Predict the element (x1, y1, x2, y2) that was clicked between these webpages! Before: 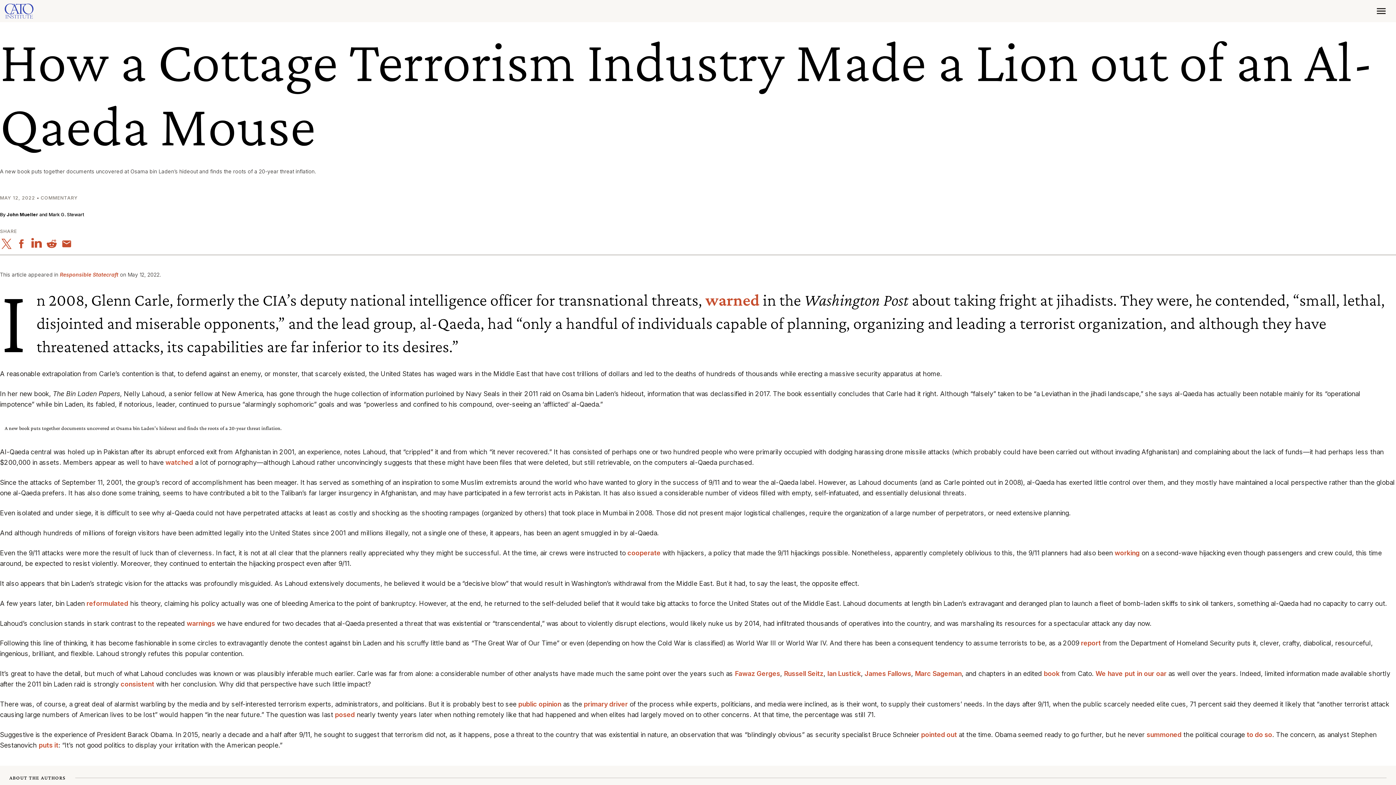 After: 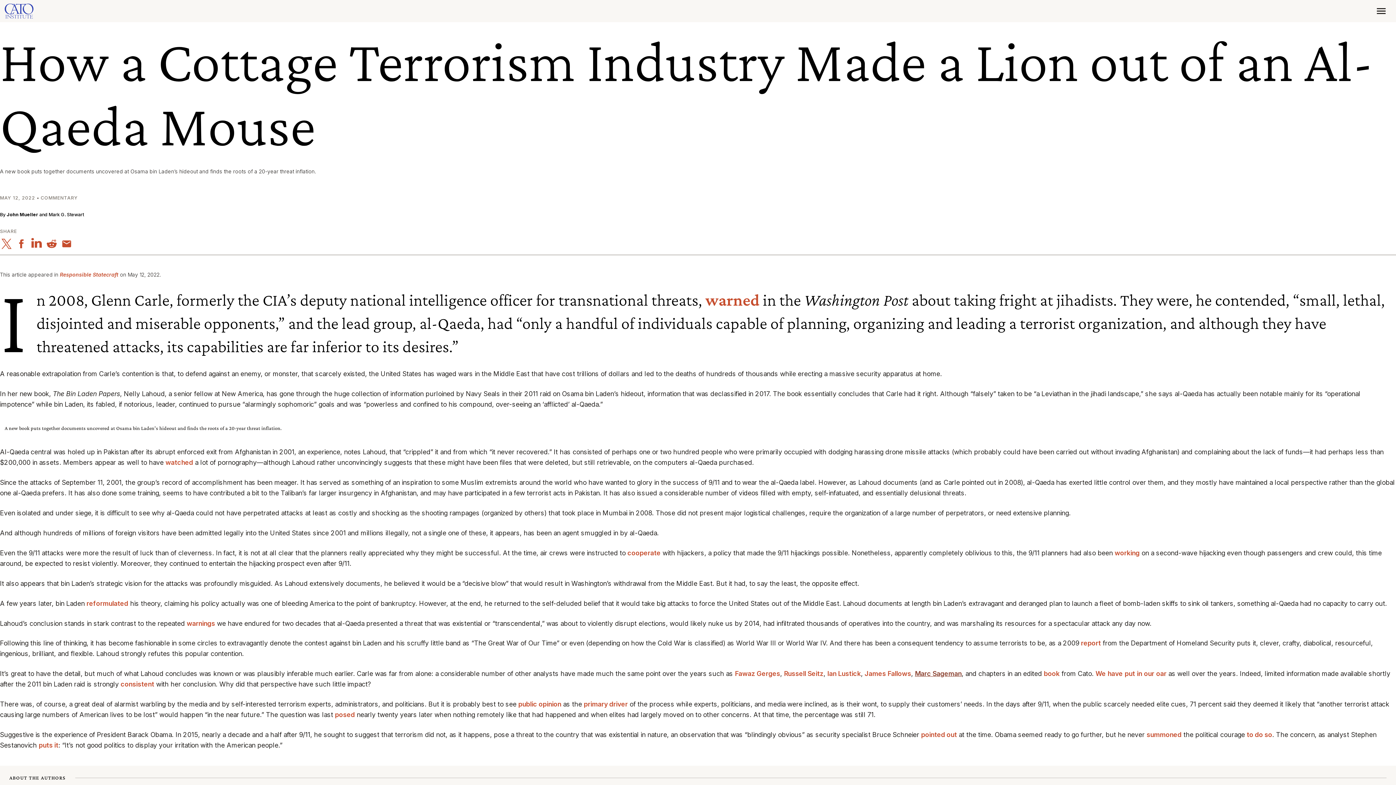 Action: label: Marc Sageman bbox: (915, 670, 961, 677)